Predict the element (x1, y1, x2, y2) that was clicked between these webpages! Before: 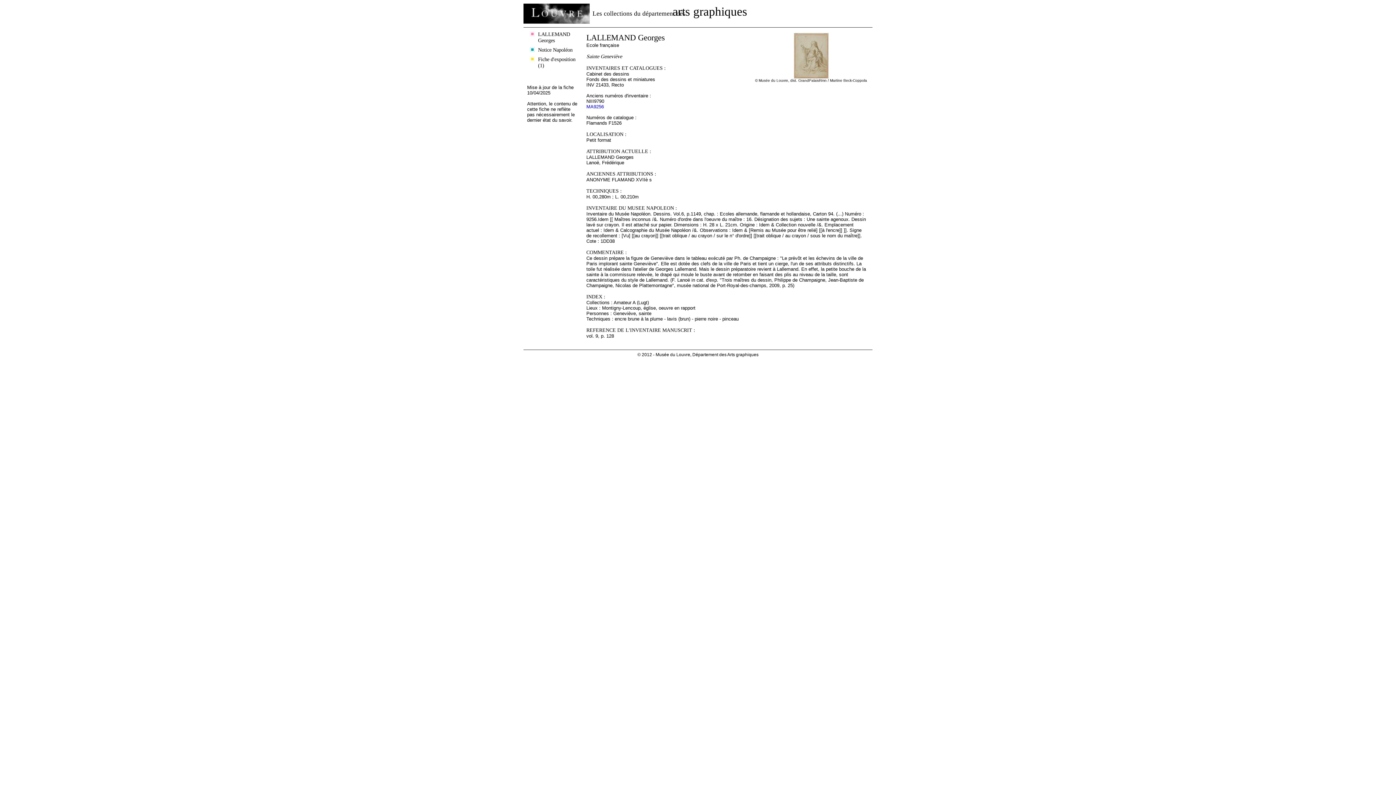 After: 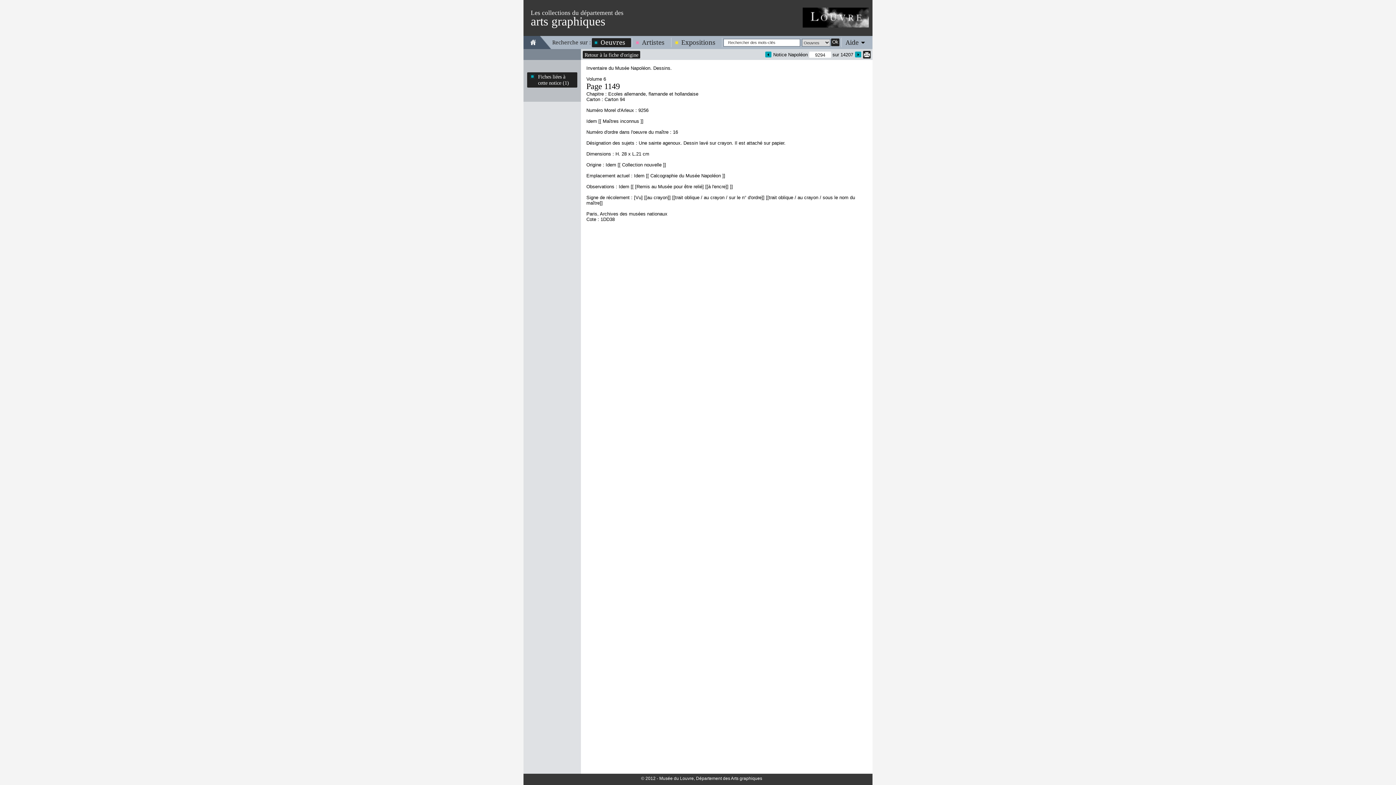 Action: bbox: (586, 104, 604, 109) label: MA9256